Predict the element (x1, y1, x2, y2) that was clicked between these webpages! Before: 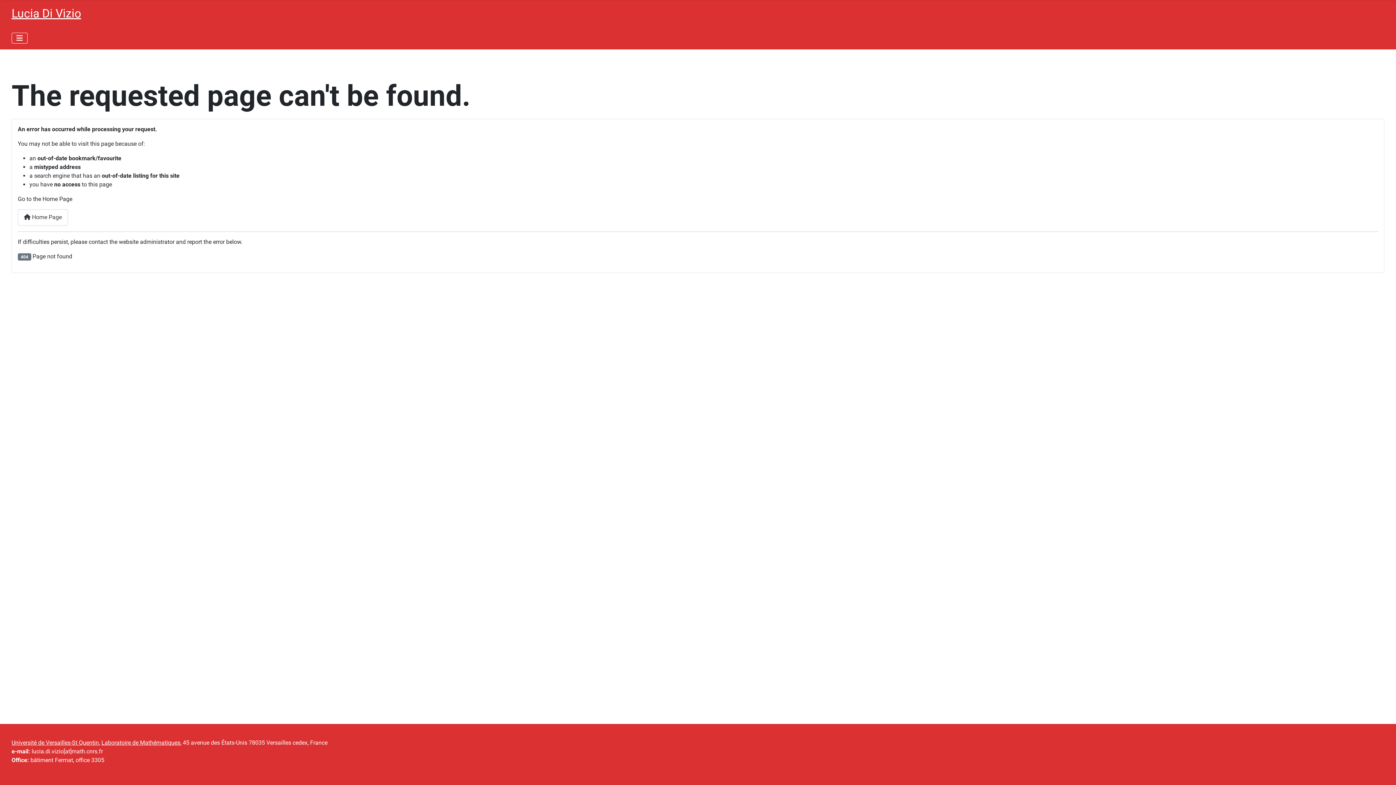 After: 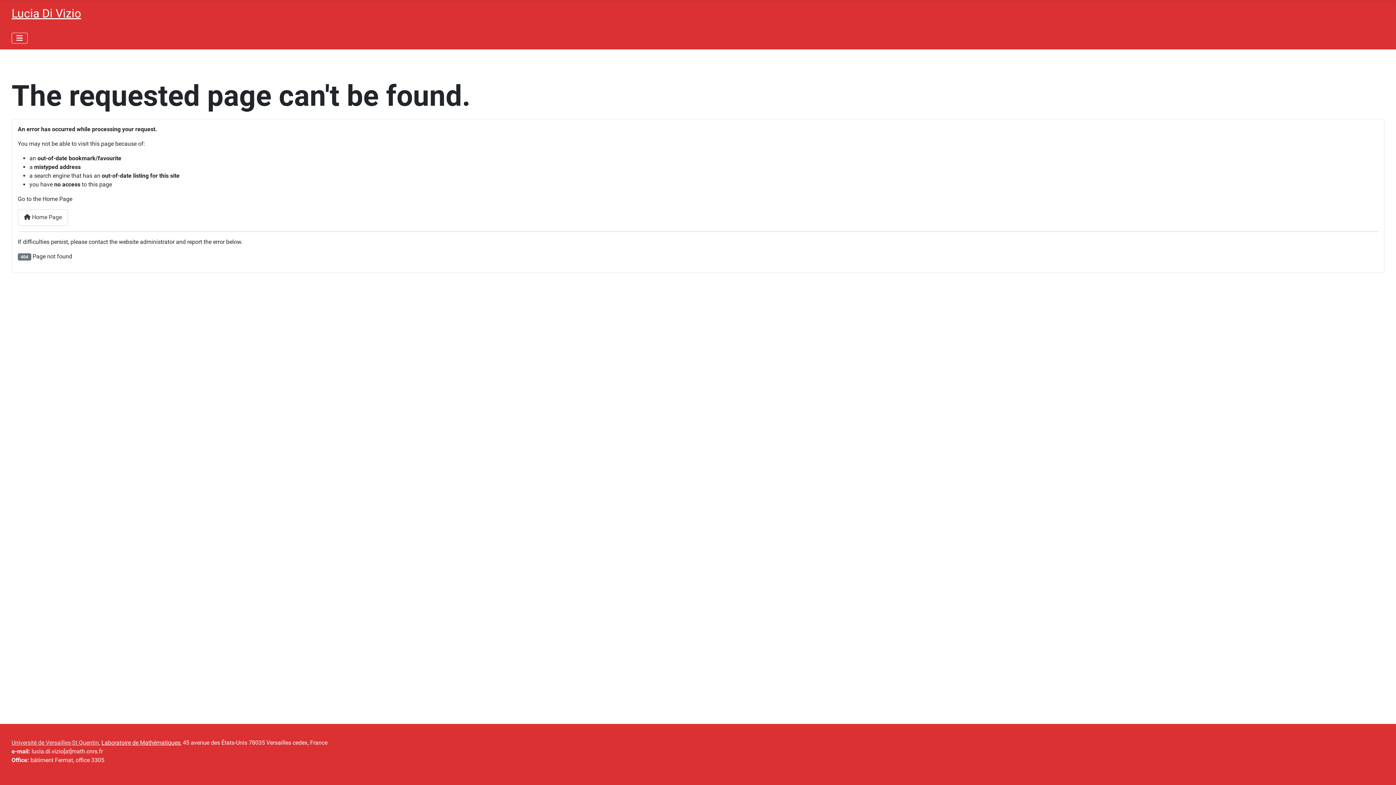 Action: label: Université de Versailles-St Quentin bbox: (11, 739, 98, 746)